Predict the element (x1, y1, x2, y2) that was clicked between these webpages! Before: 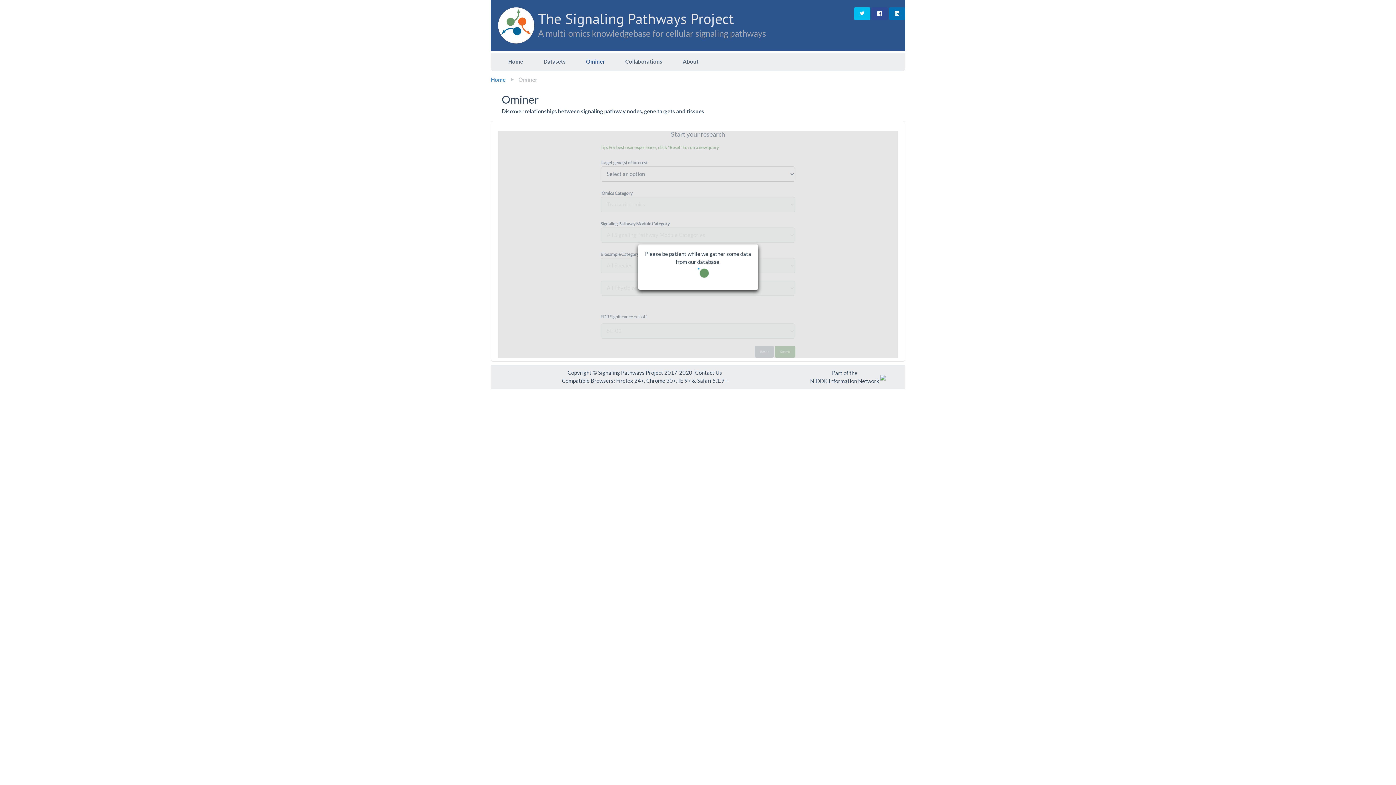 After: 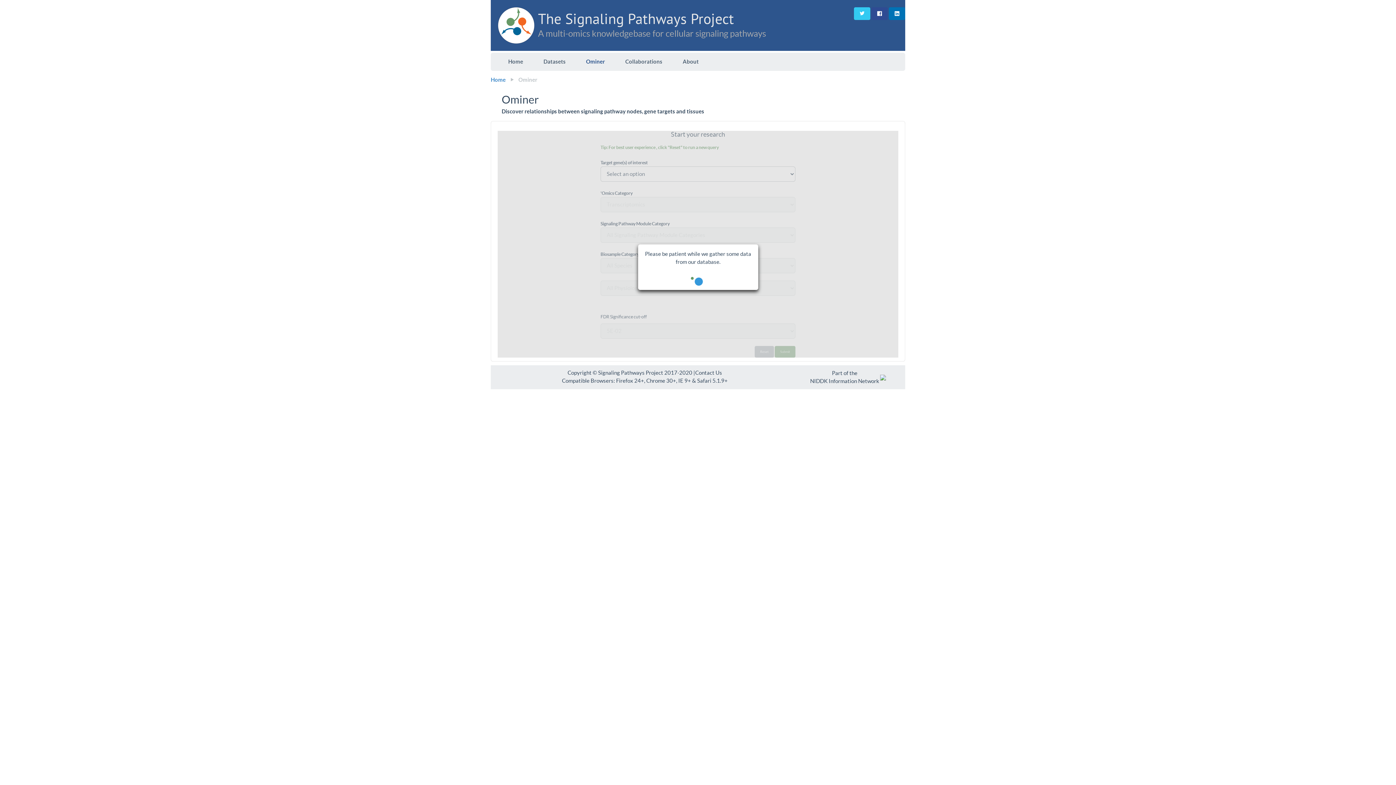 Action: bbox: (854, 7, 870, 20)